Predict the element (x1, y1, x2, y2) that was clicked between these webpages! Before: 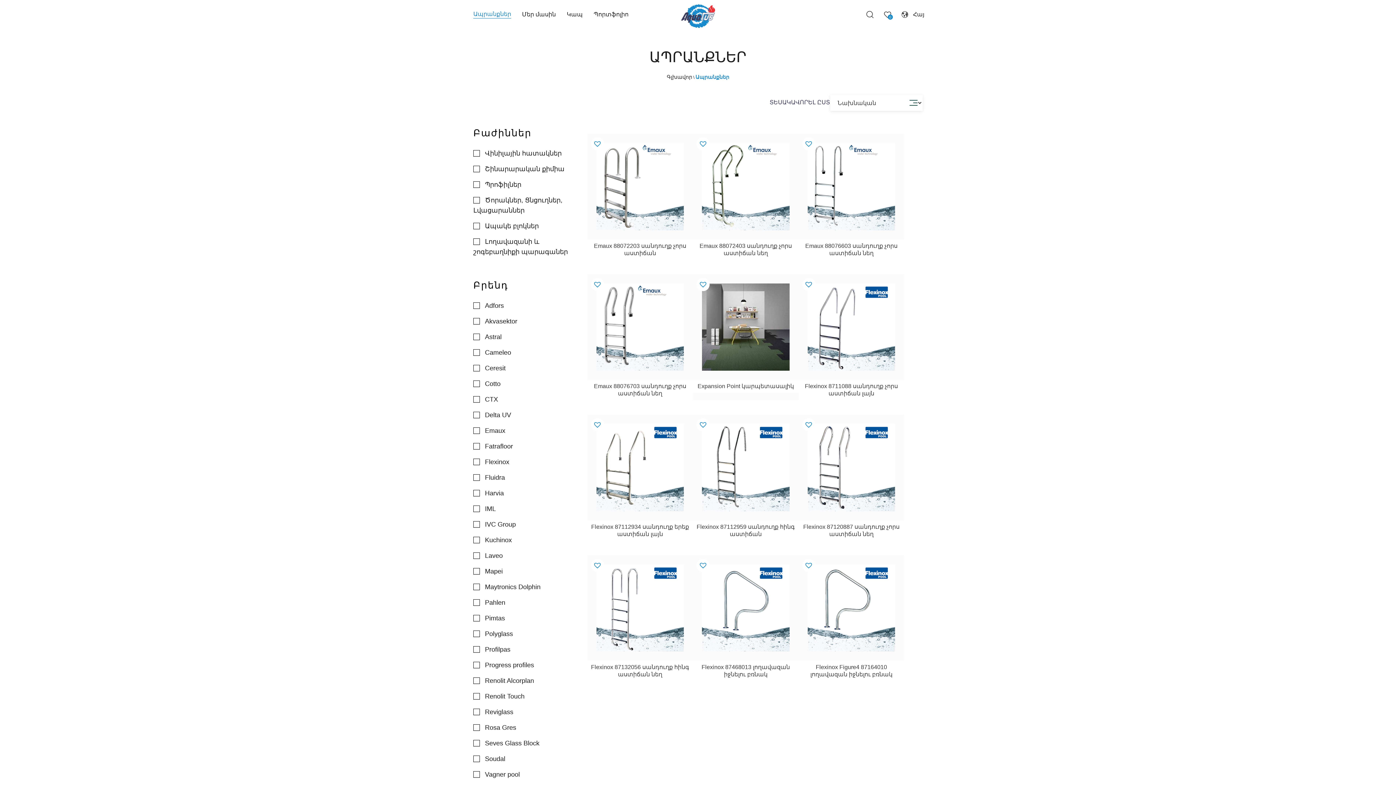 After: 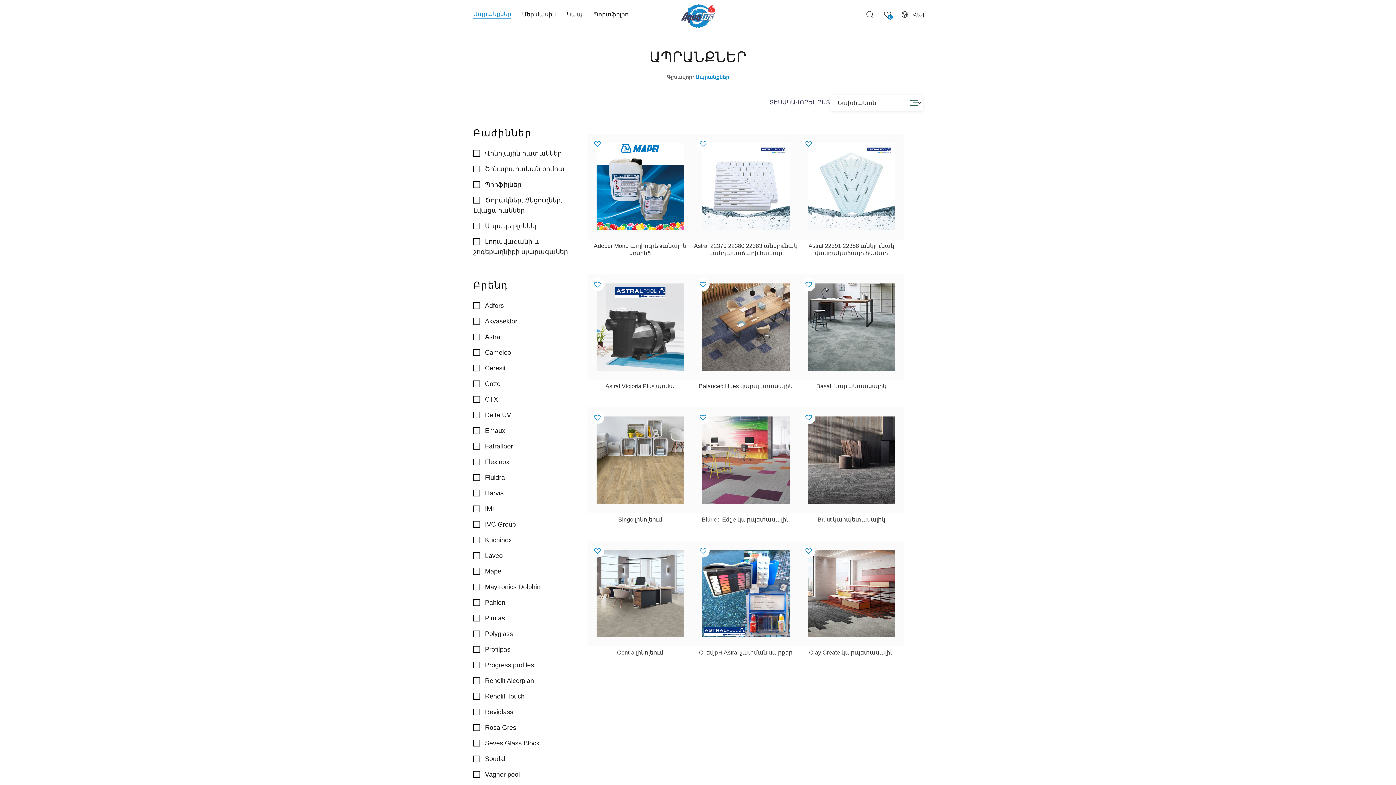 Action: bbox: (473, 10, 511, 18) label: Ապրանքներ